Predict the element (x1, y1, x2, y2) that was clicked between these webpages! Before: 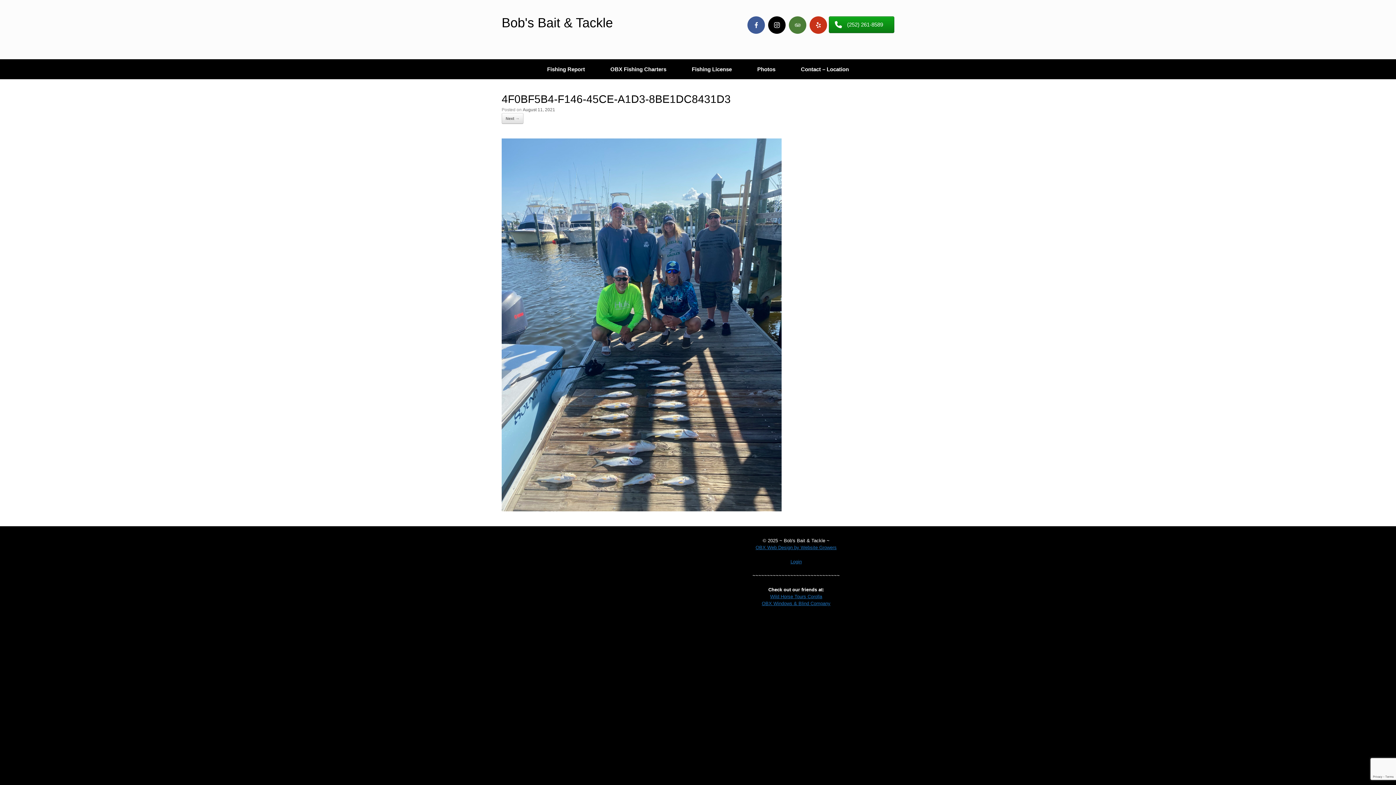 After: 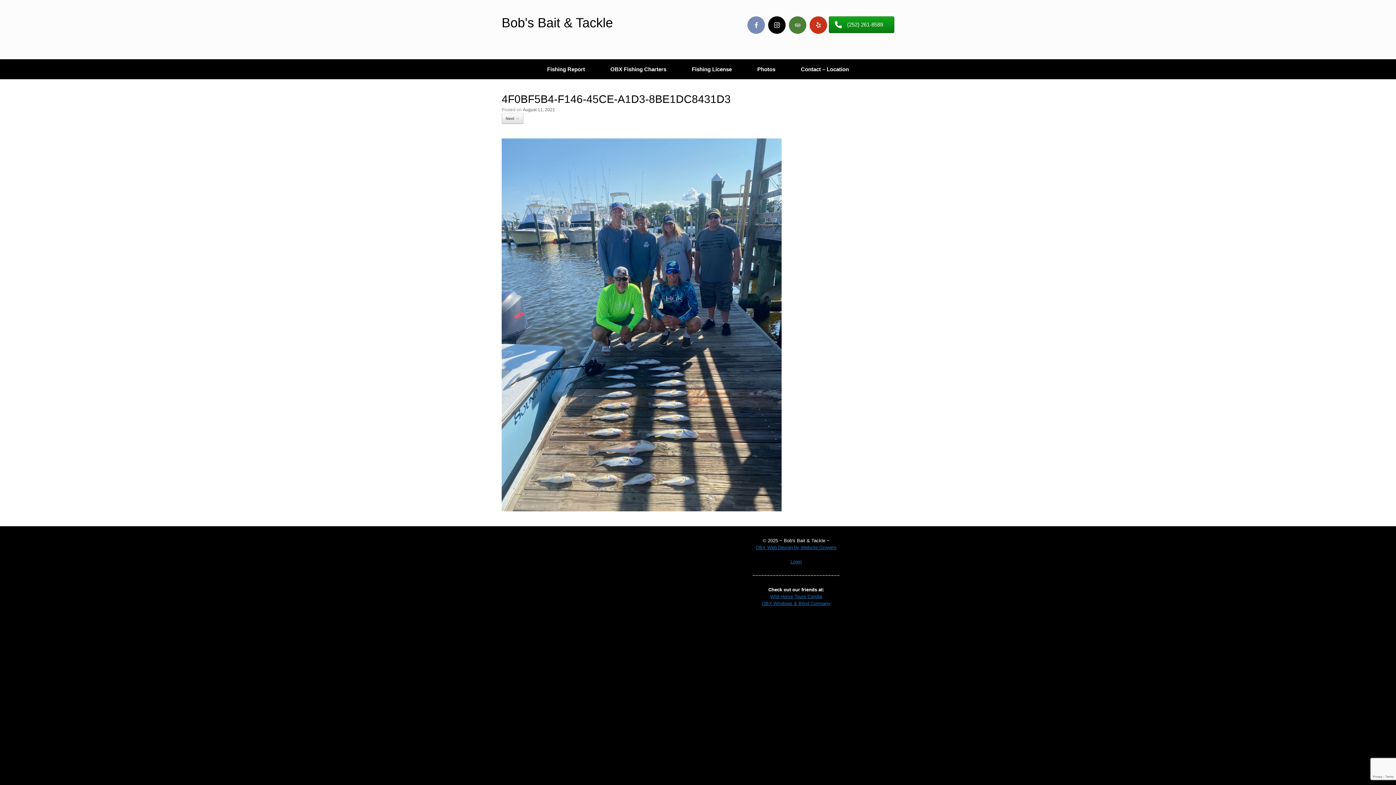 Action: label: facebook bbox: (747, 16, 765, 33)